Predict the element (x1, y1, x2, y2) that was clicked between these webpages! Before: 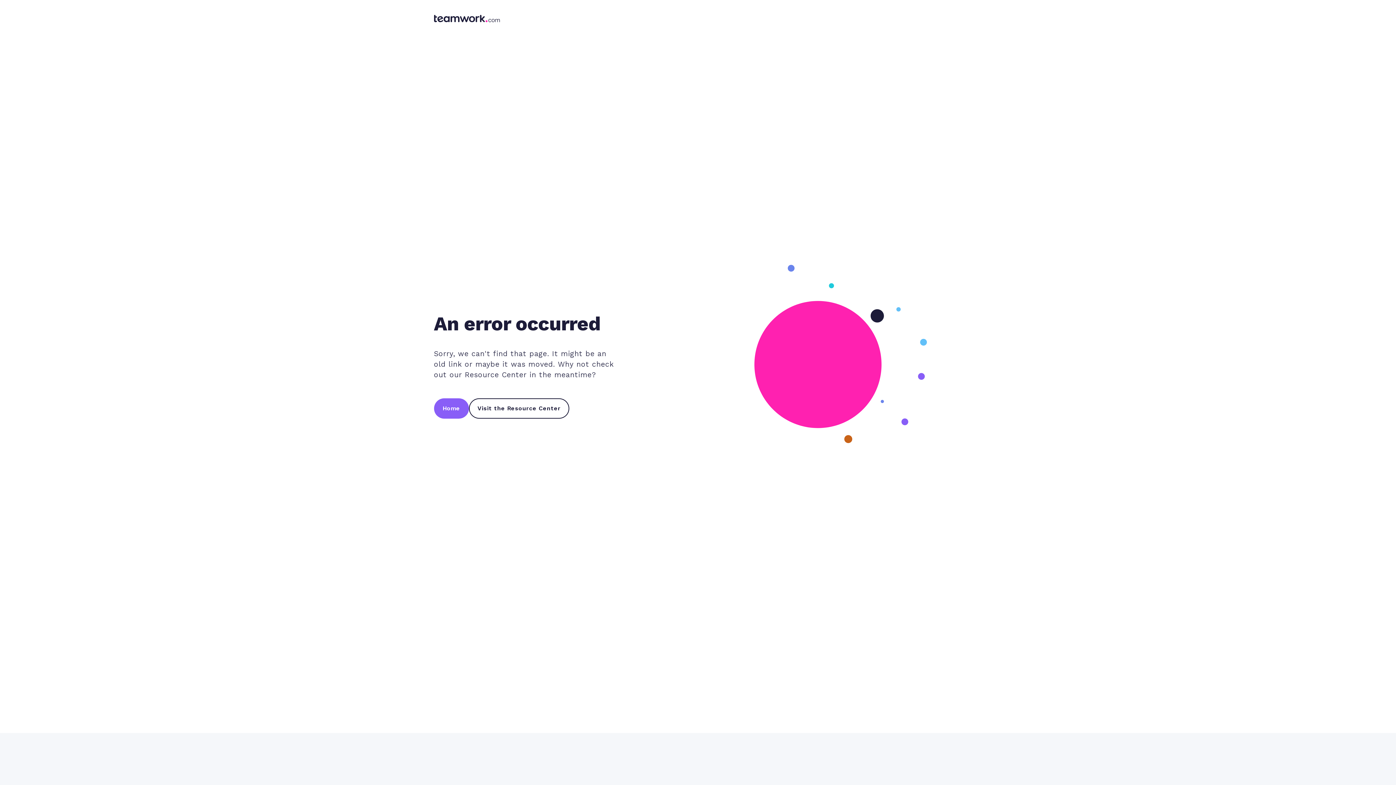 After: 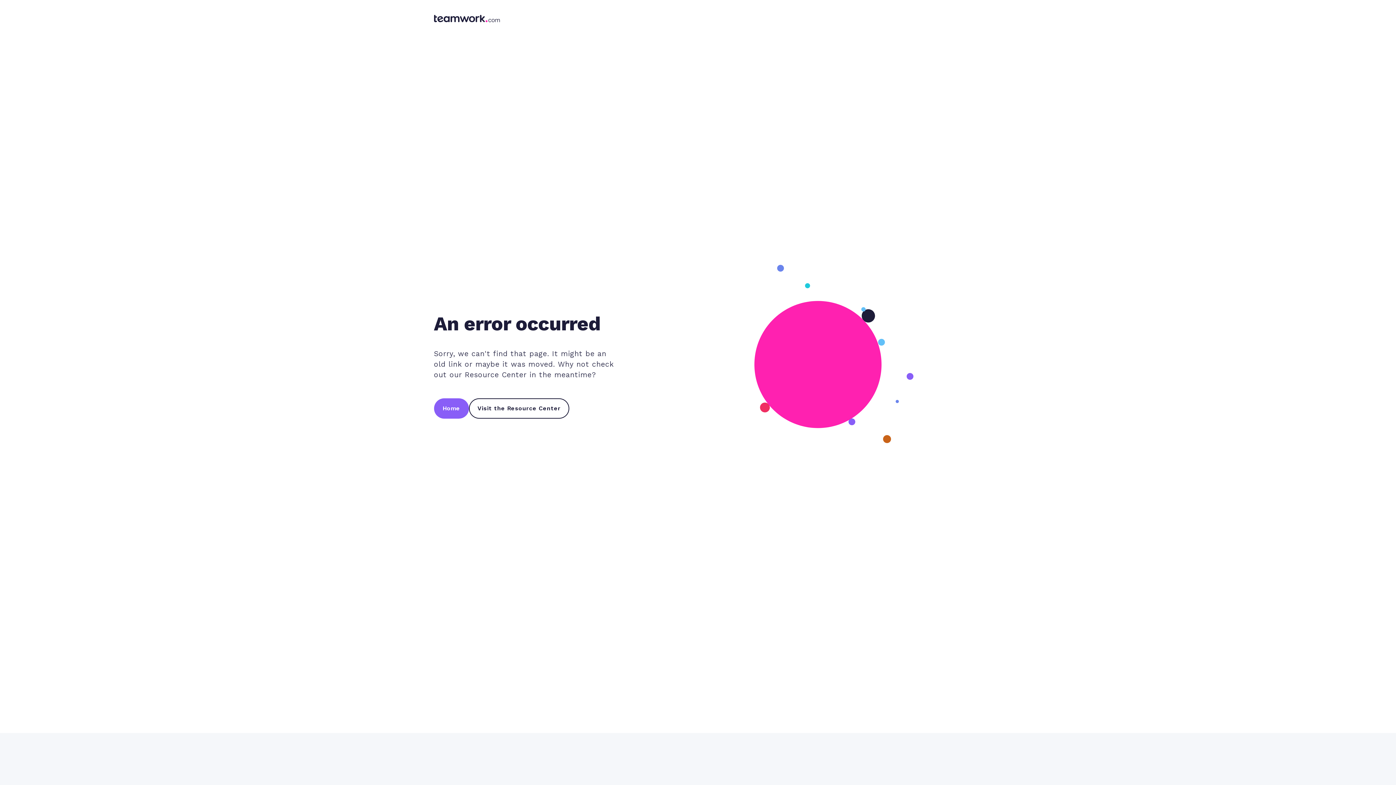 Action: label: Visit the Resource Center bbox: (468, 398, 569, 418)